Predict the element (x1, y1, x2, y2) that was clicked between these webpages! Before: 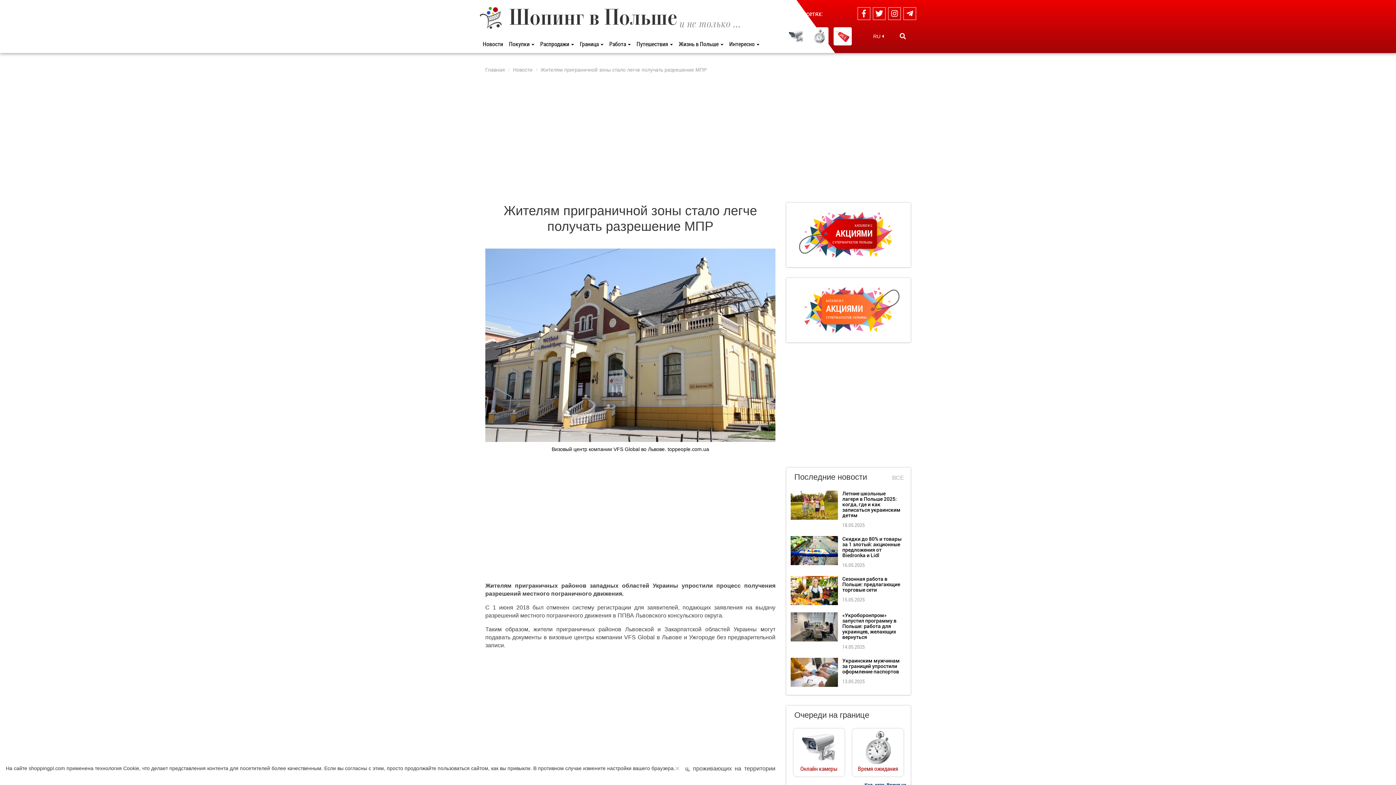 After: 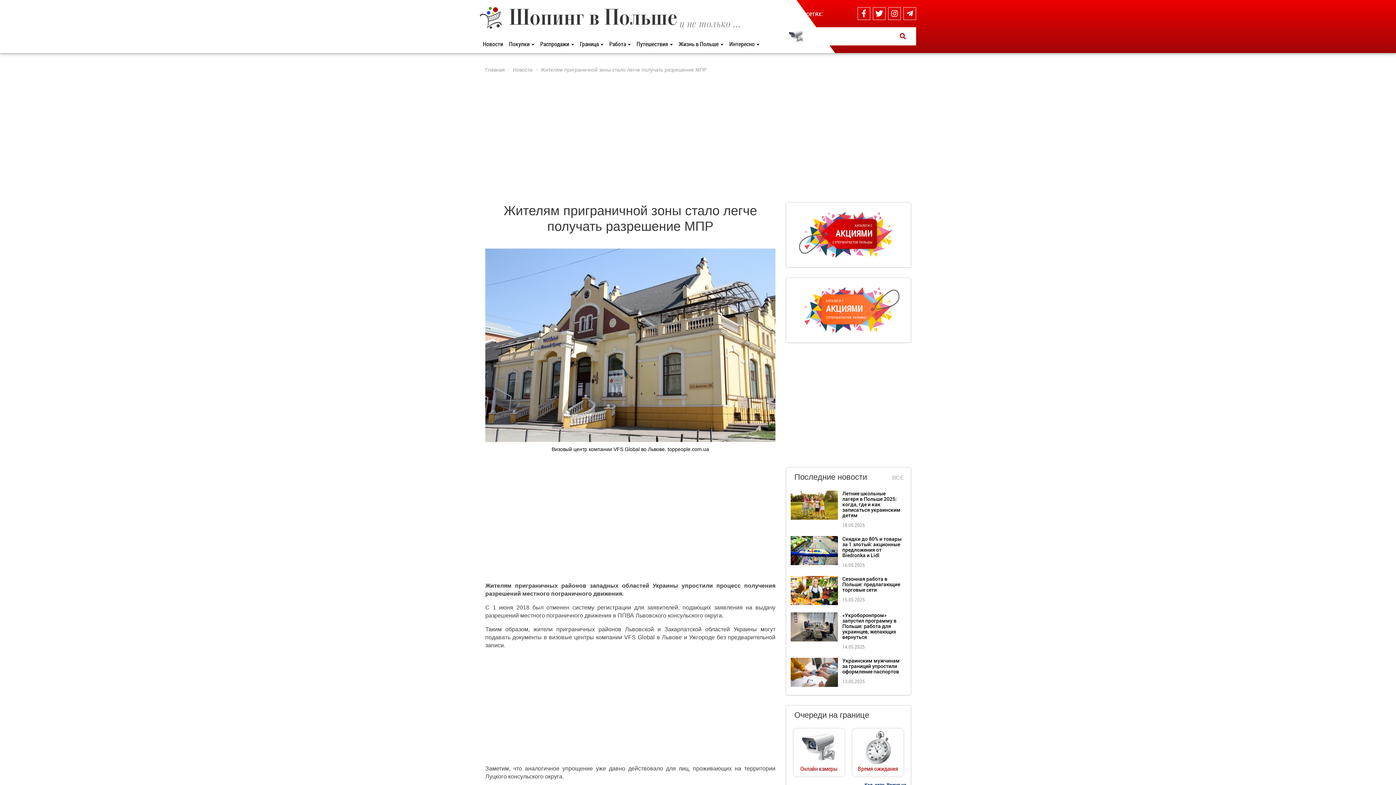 Action: bbox: (897, 32, 908, 41)